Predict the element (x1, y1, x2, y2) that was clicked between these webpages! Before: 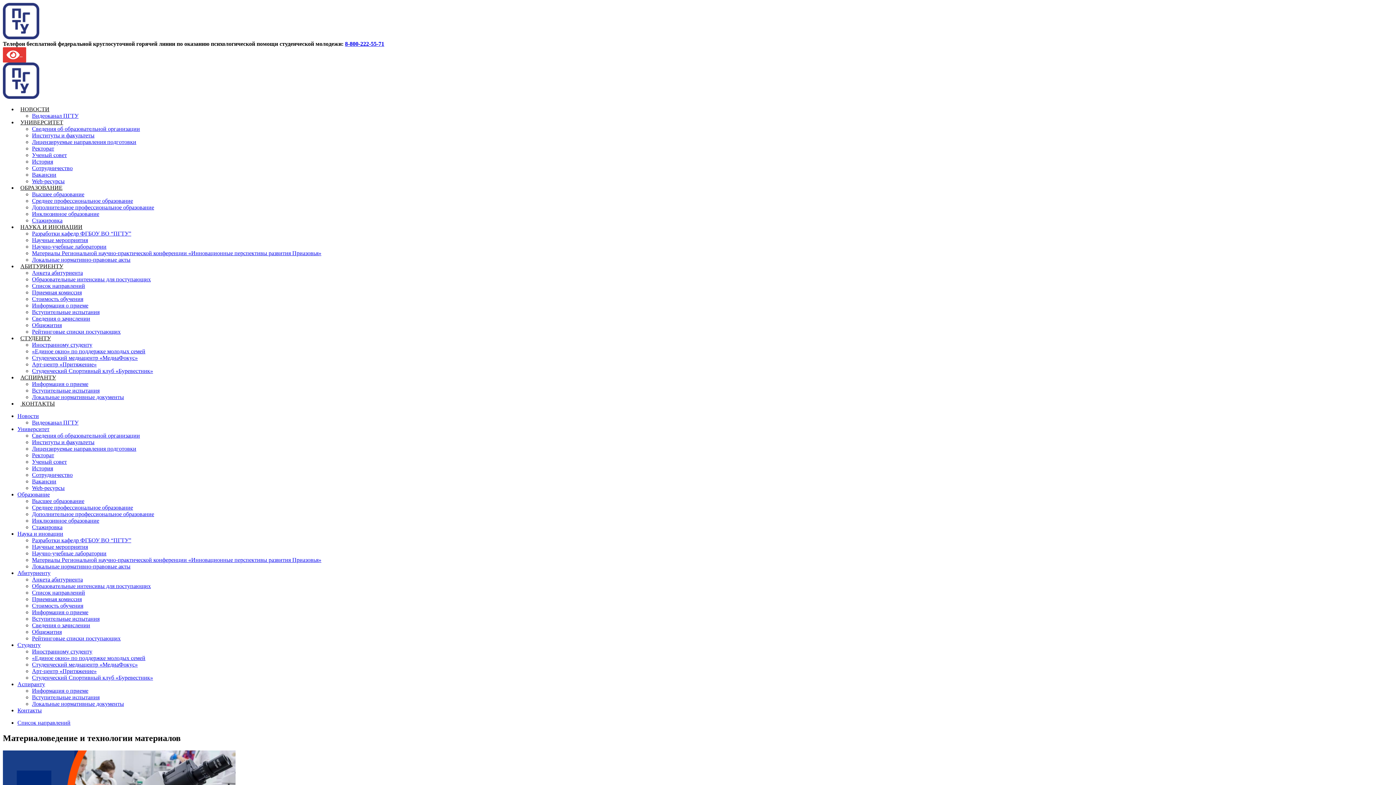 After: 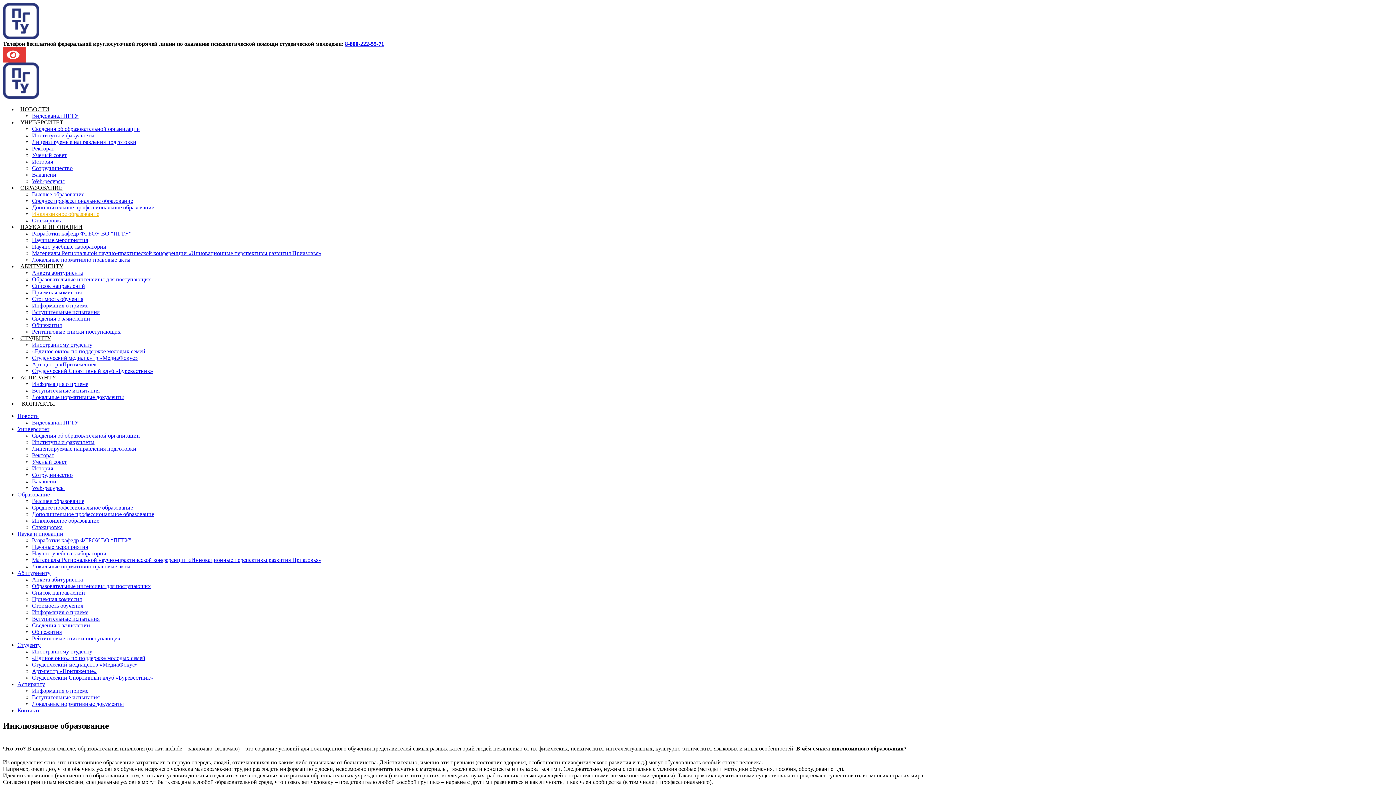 Action: label: Инклюзивное образование bbox: (32, 210, 99, 217)